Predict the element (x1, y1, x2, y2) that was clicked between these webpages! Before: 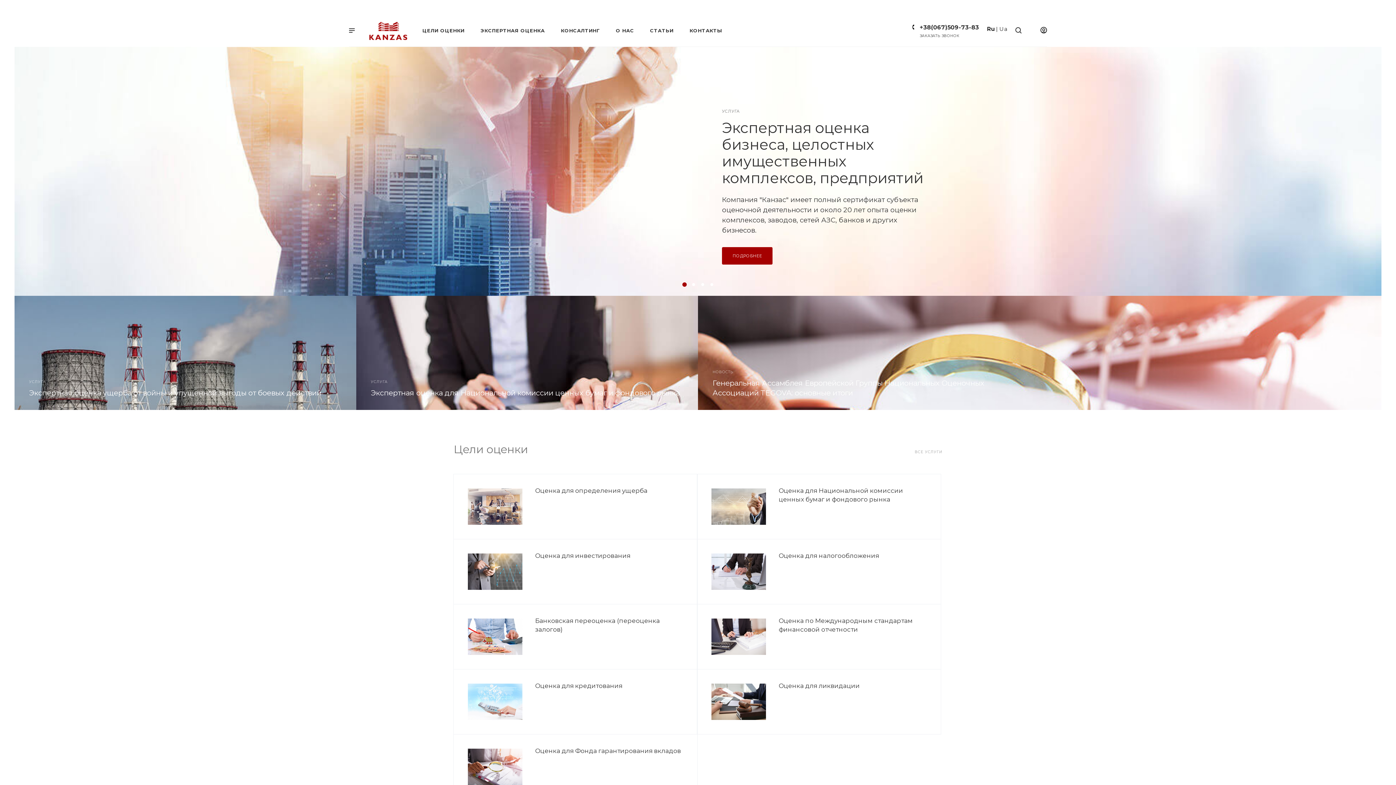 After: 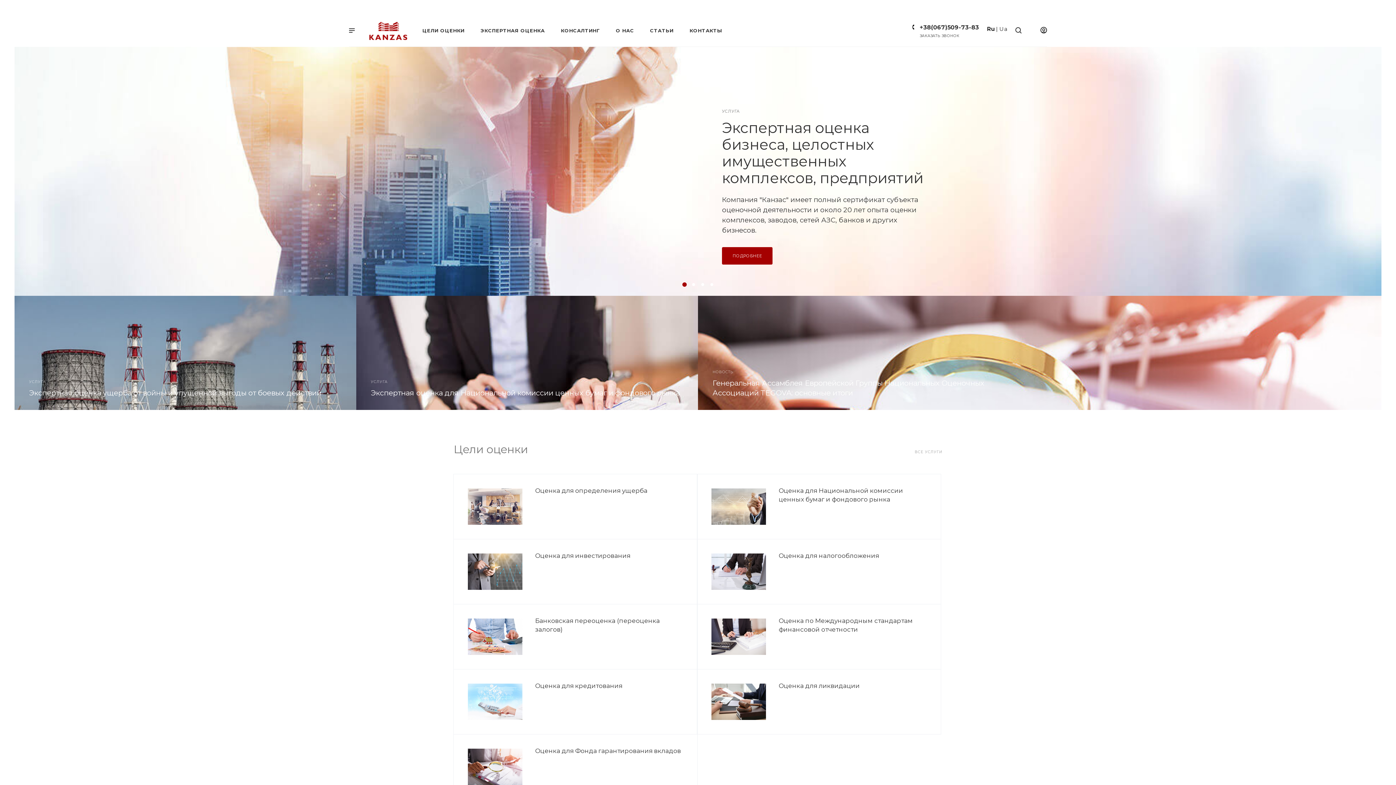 Action: bbox: (369, 14, 407, 46)